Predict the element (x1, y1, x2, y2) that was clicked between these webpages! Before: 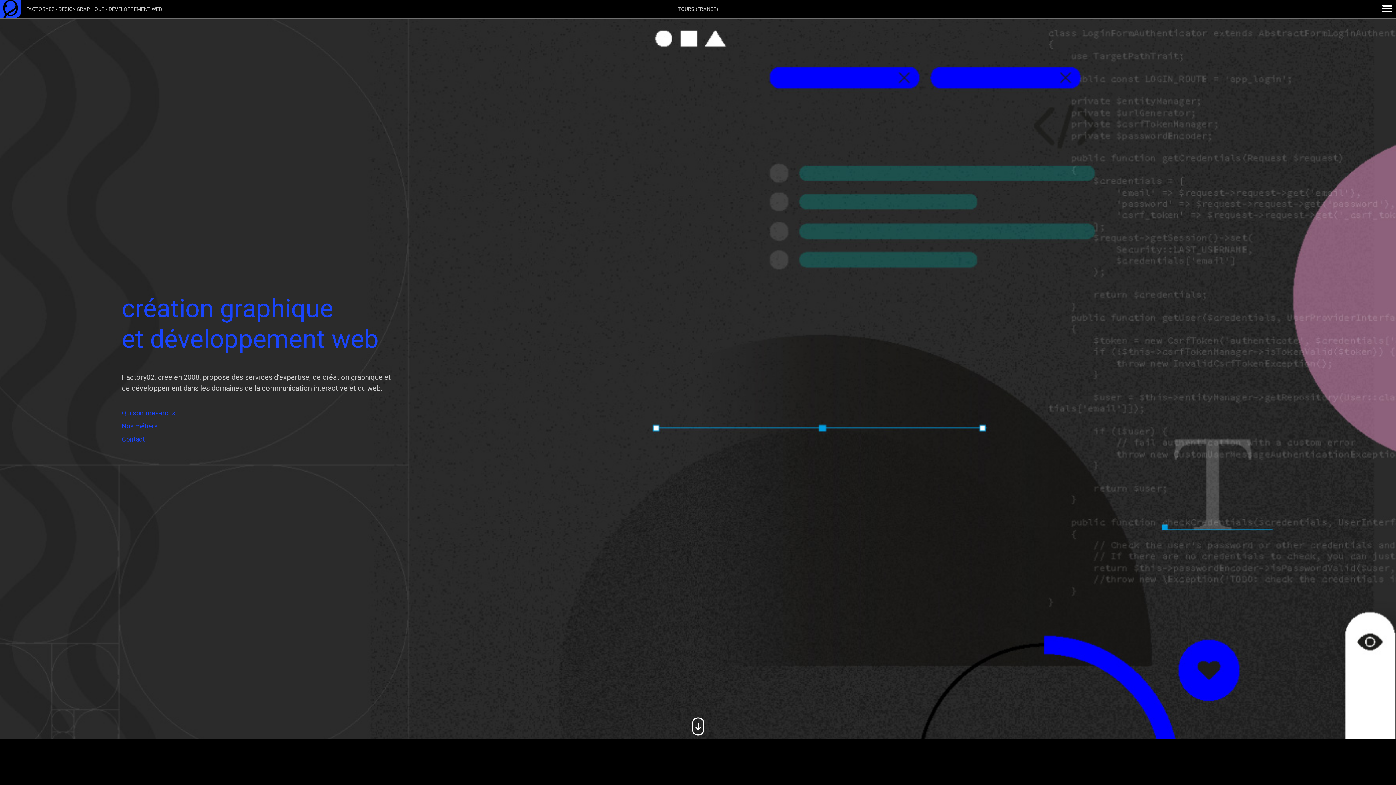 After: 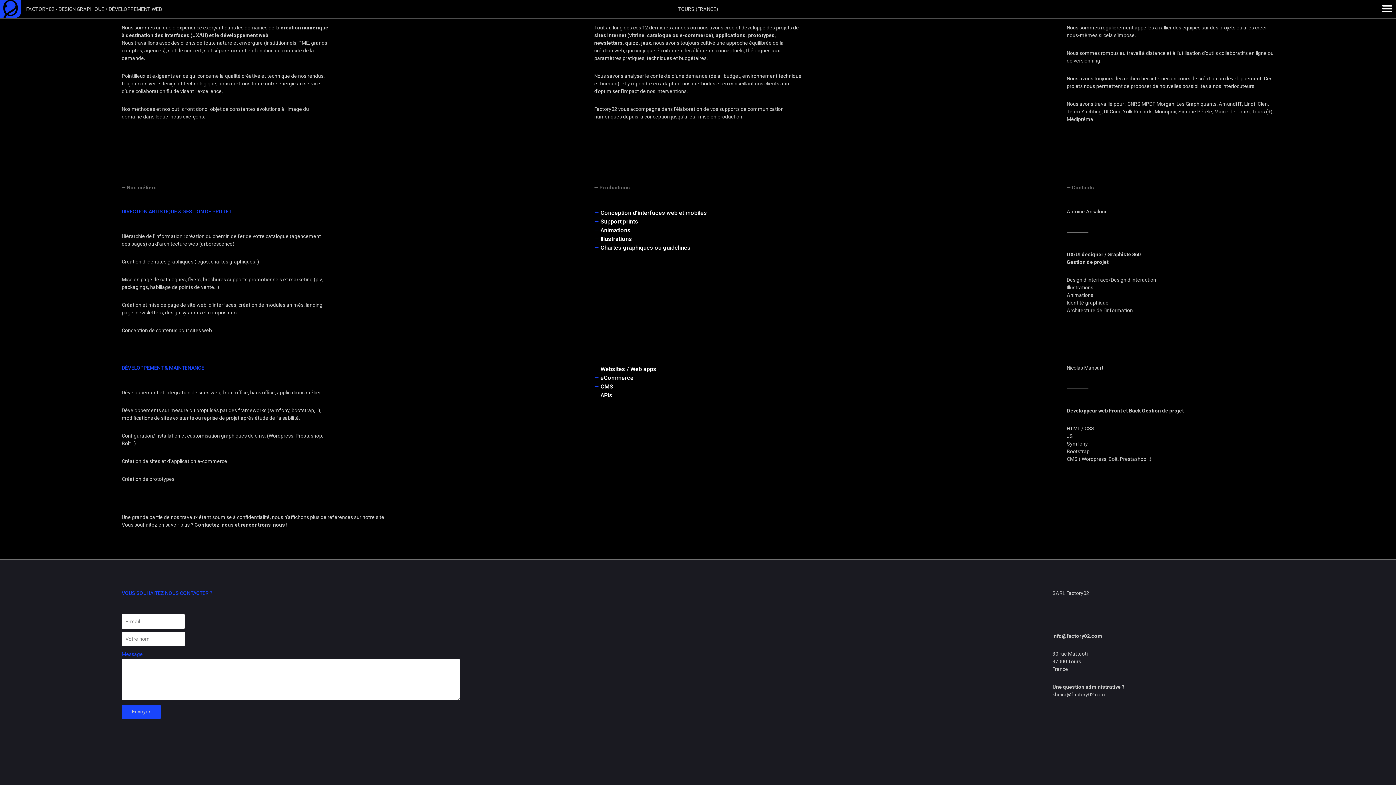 Action: bbox: (689, 717, 707, 736) label:  